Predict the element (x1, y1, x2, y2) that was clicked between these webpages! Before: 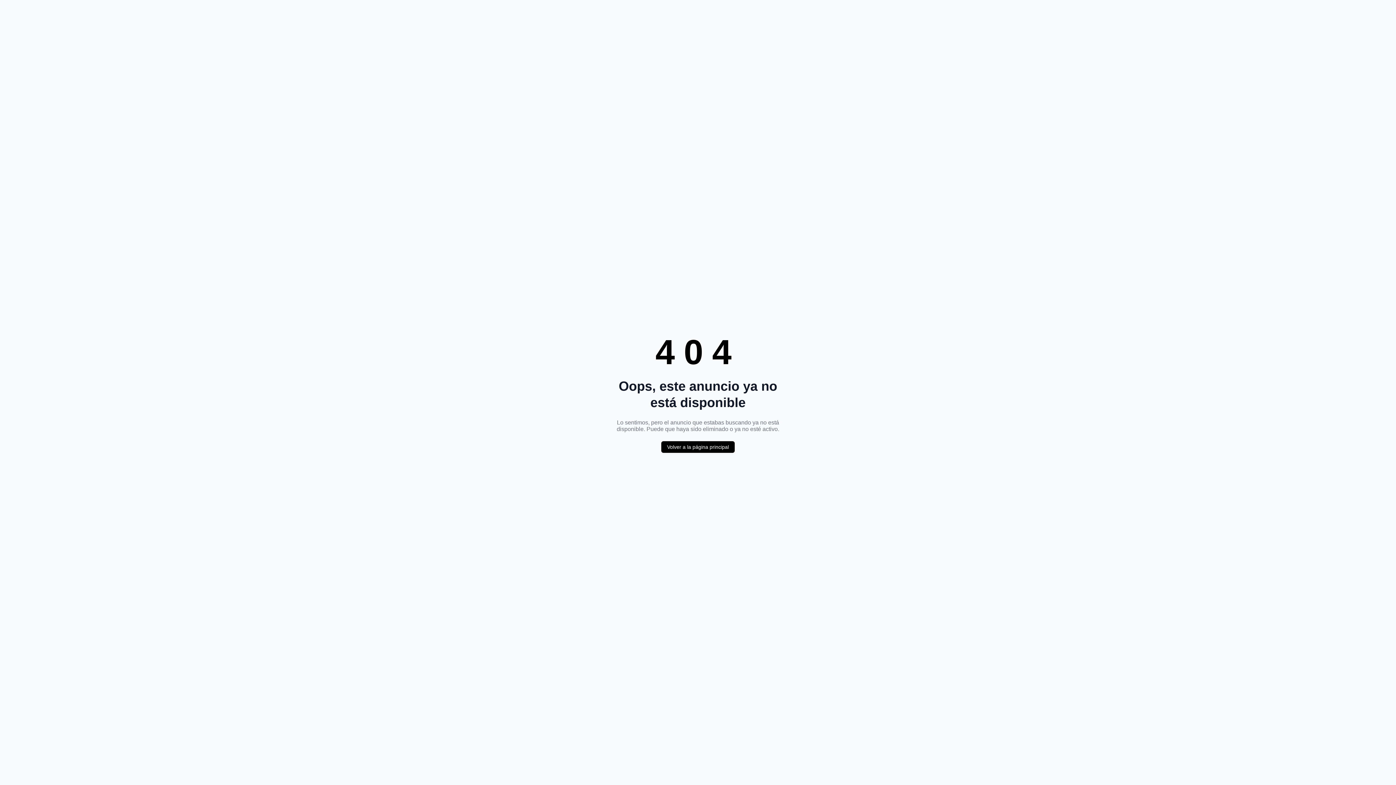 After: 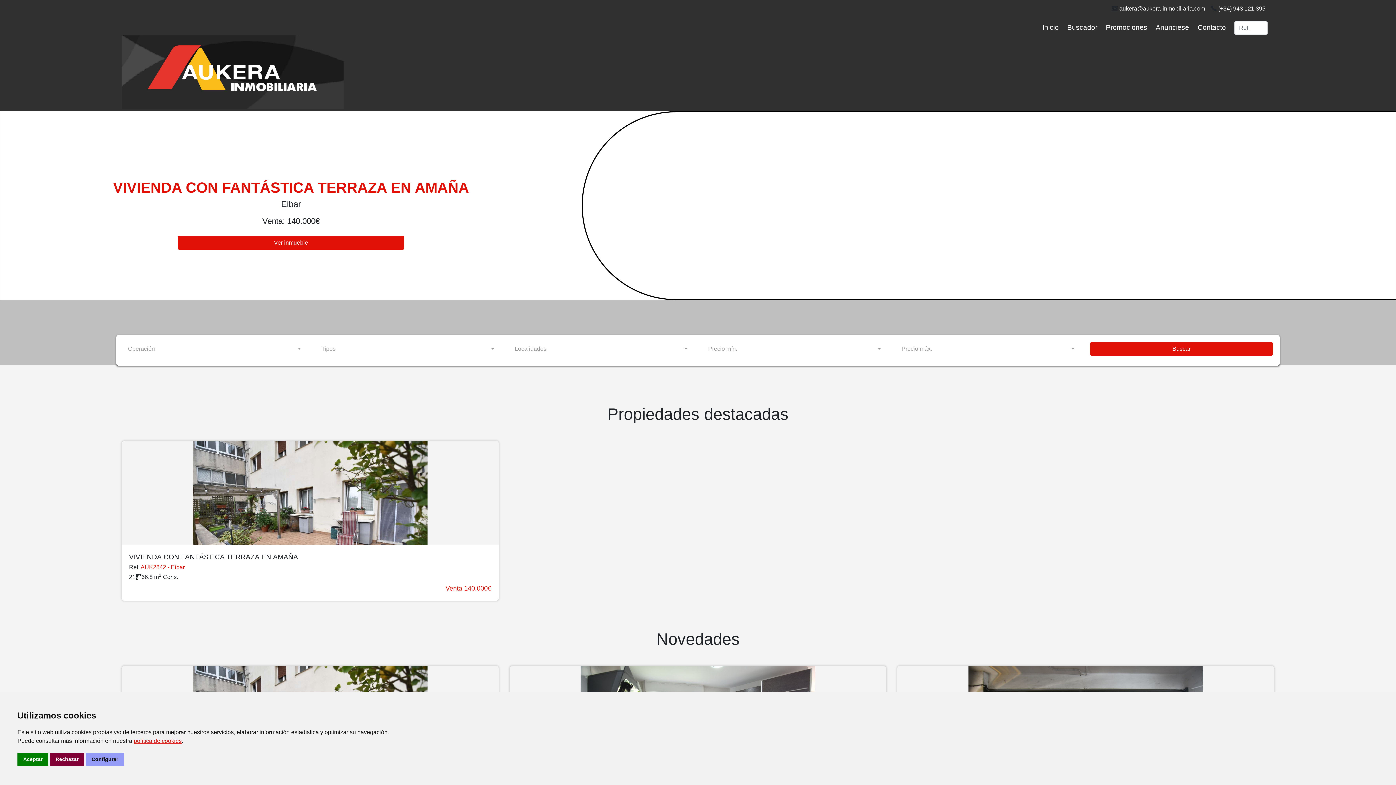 Action: bbox: (661, 441, 734, 453) label: Volver a la página principal